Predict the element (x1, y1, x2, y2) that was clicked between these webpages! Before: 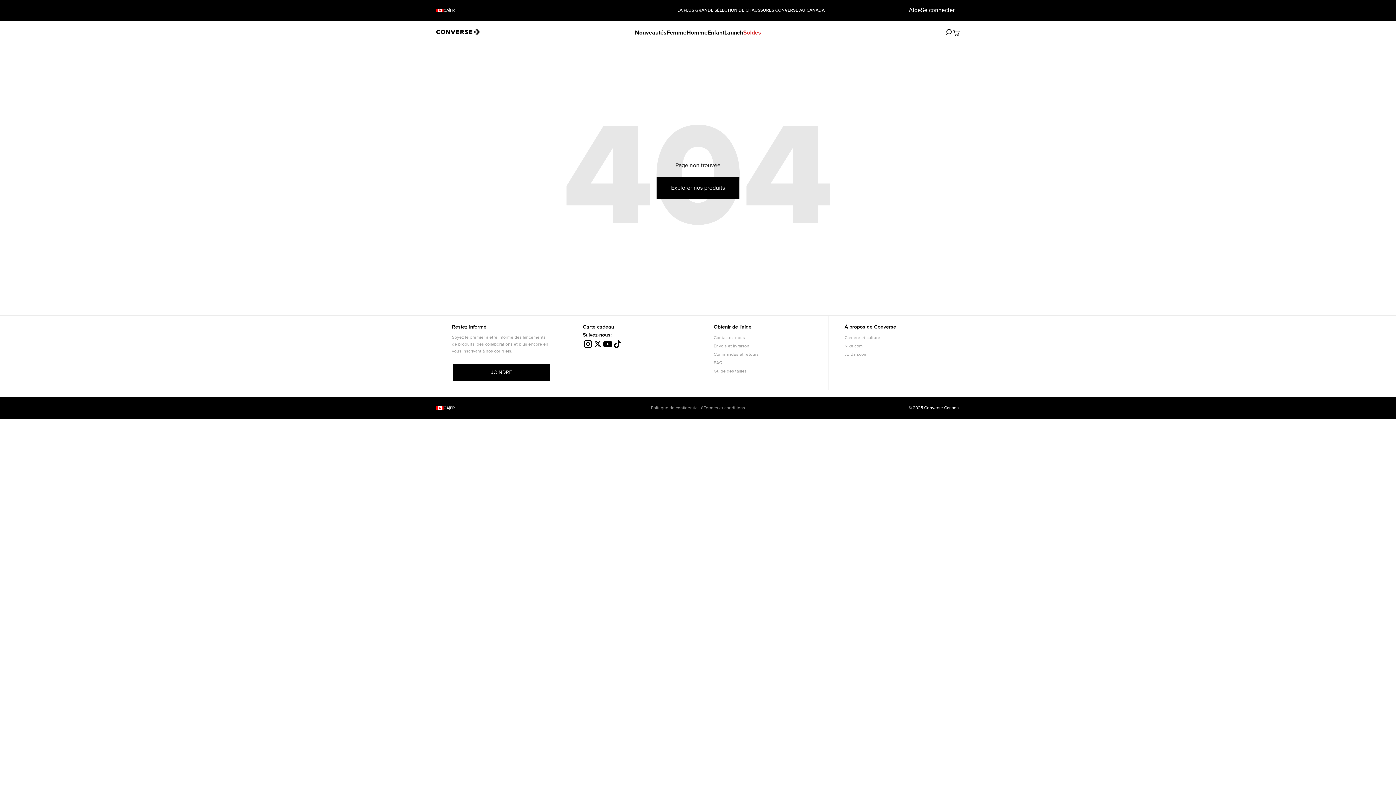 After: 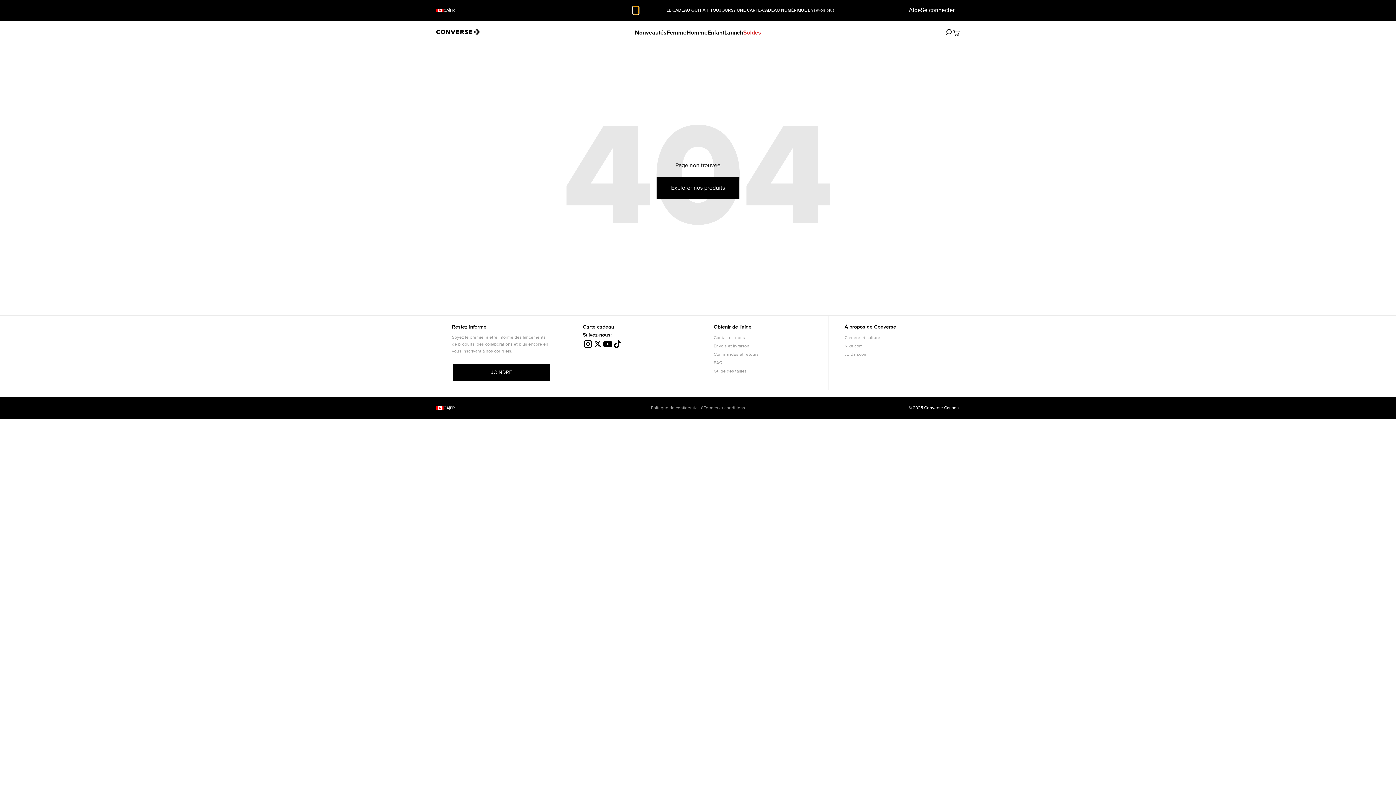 Action: bbox: (633, 6, 638, 14) label: Précédent